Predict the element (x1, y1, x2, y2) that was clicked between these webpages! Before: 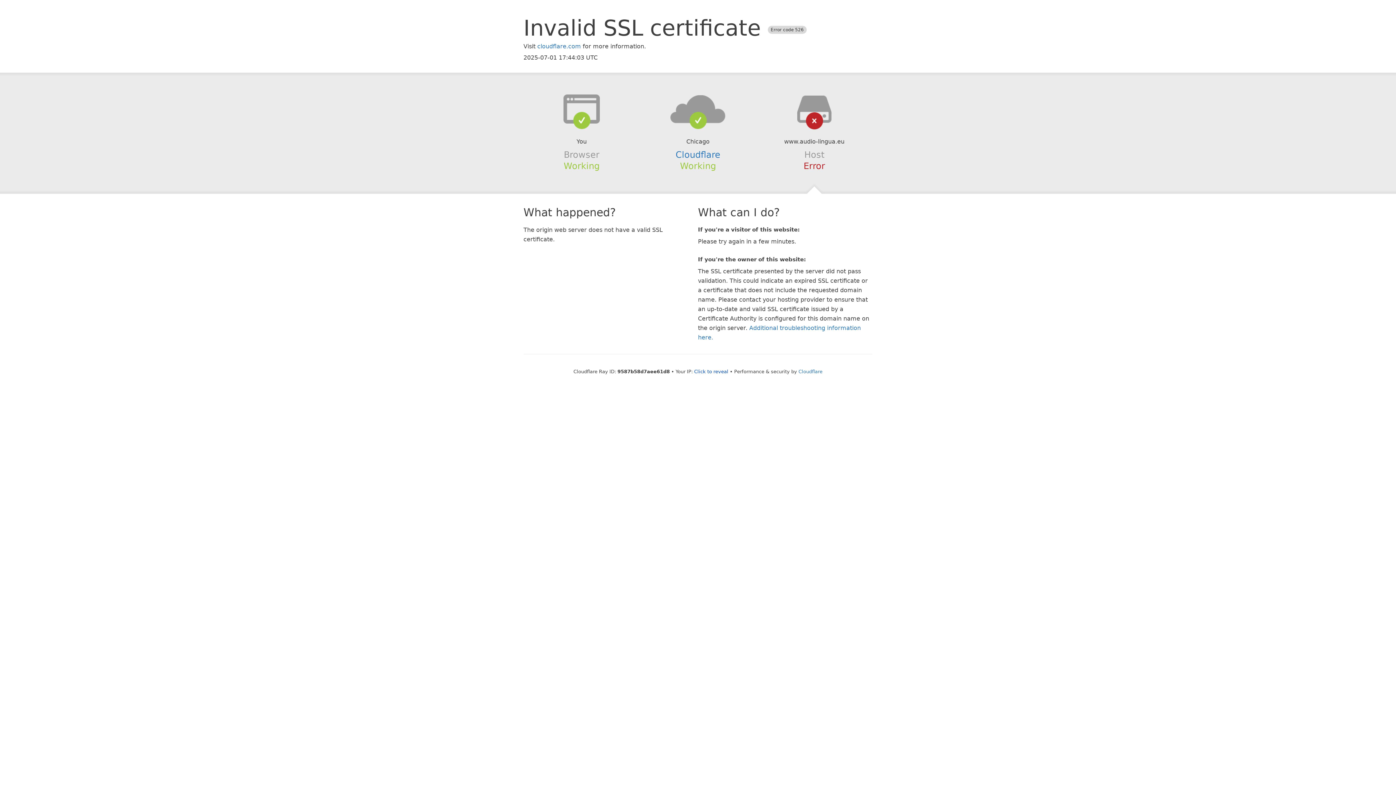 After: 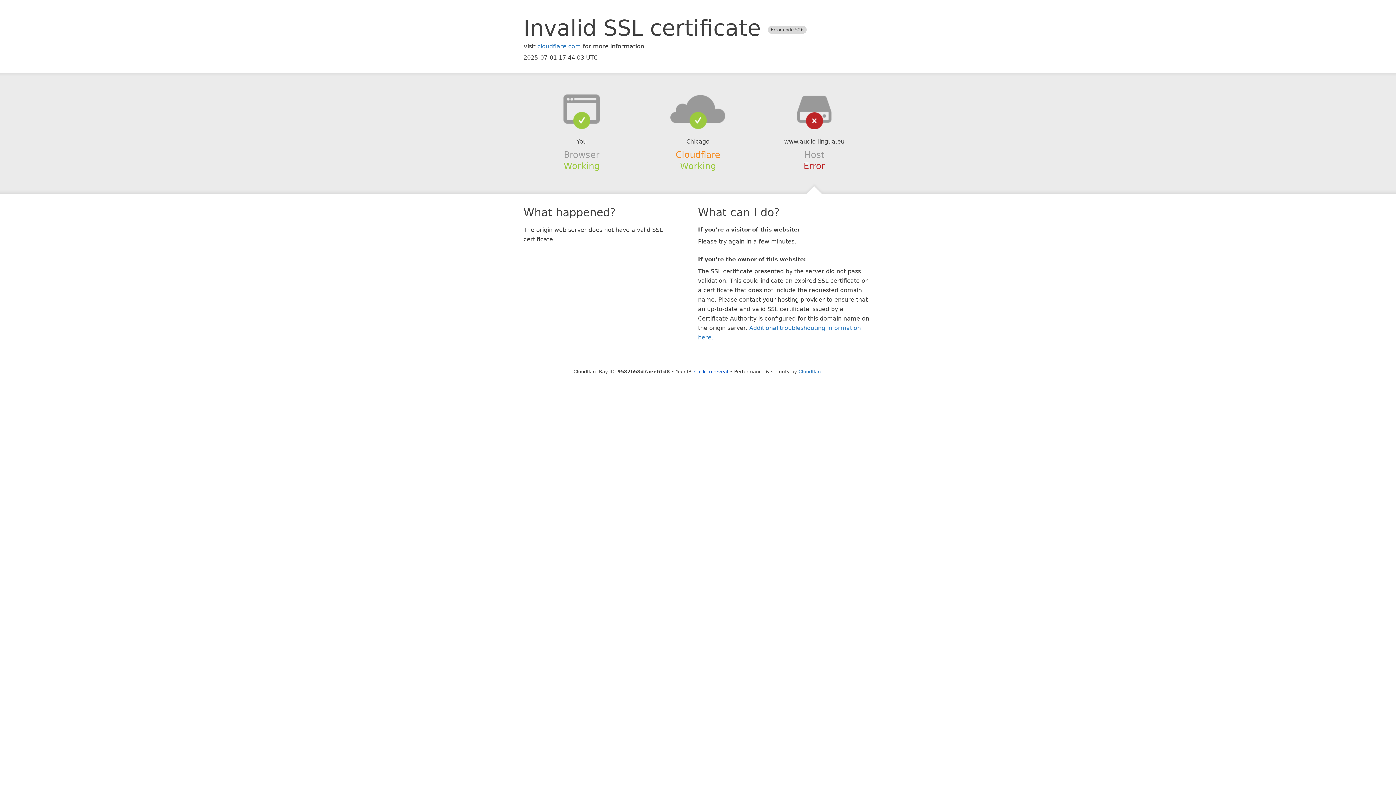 Action: label: Cloudflare bbox: (675, 149, 720, 159)